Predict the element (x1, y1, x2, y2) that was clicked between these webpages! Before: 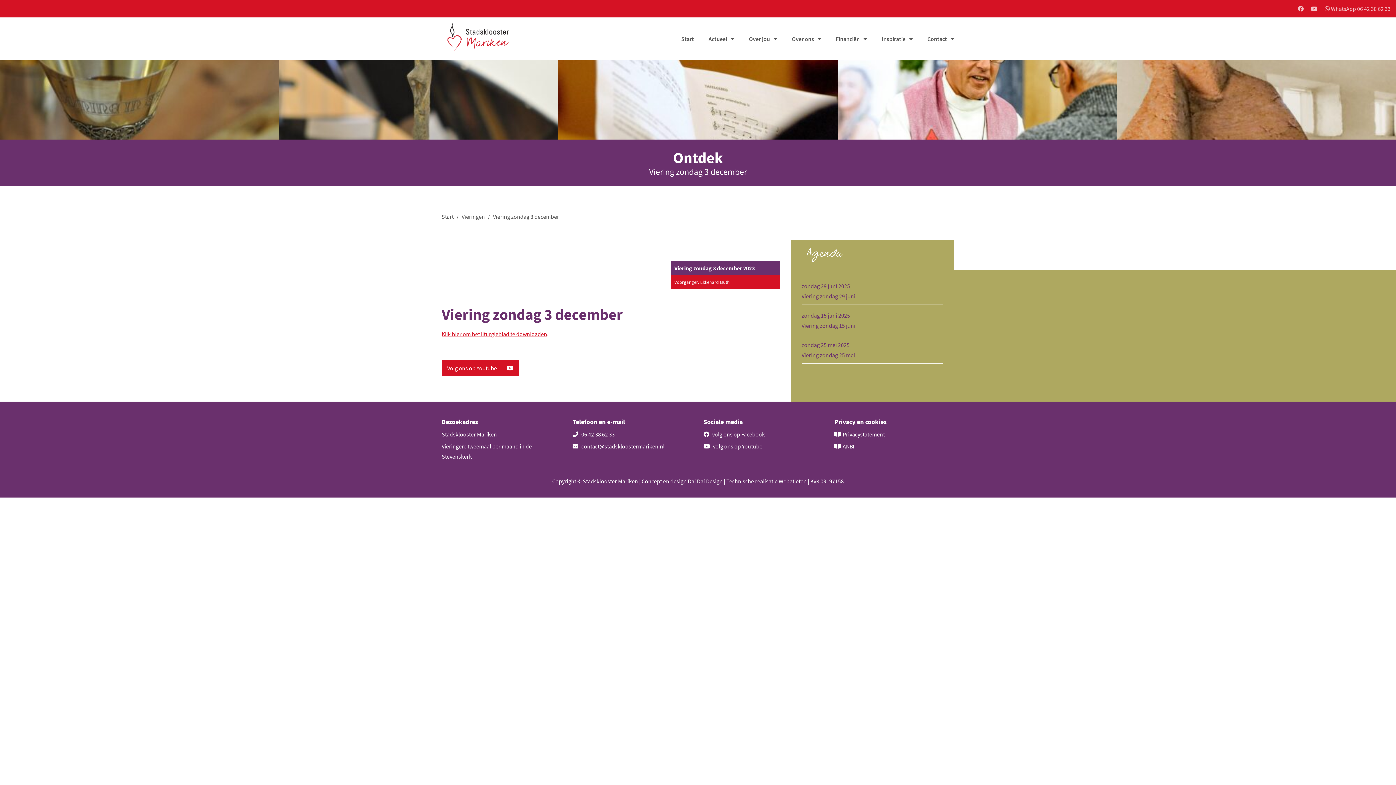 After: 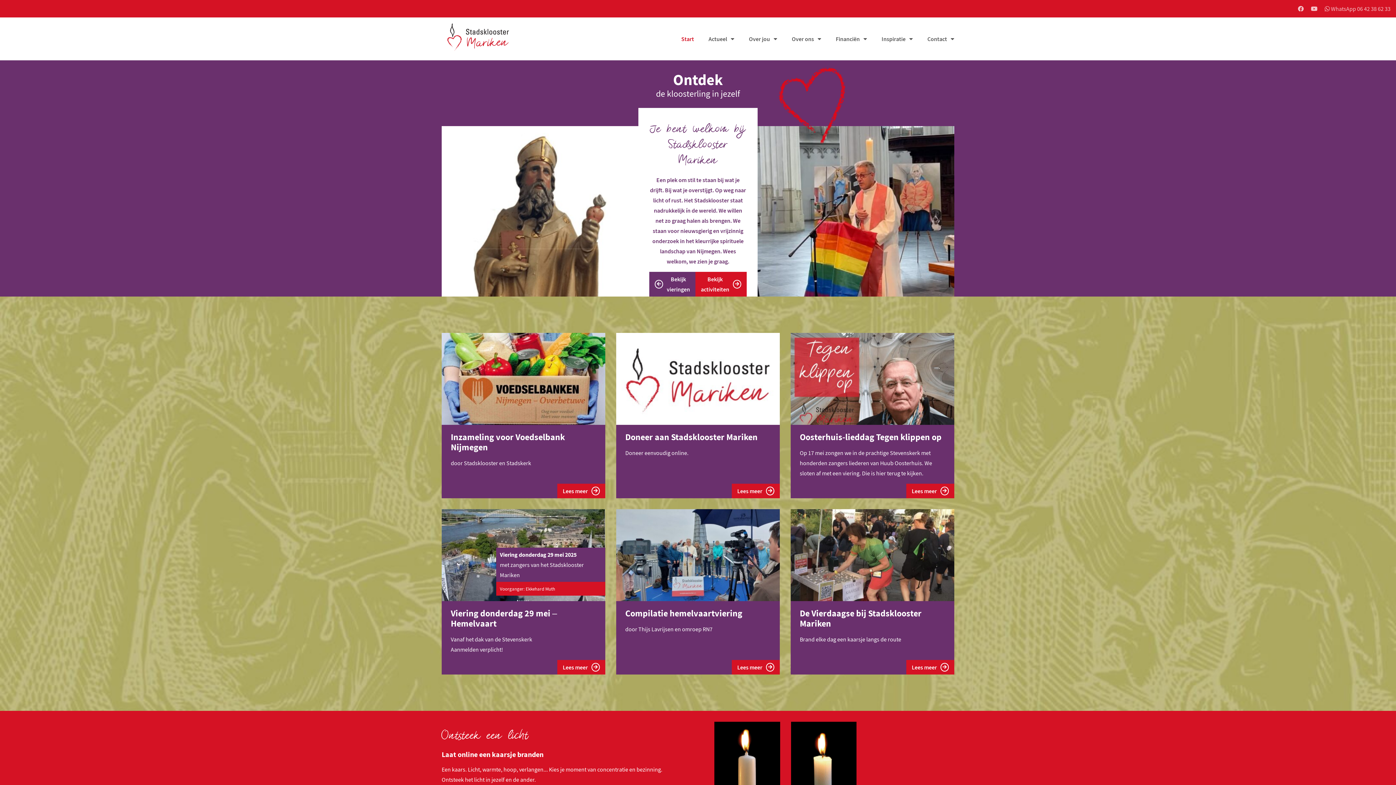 Action: bbox: (441, 213, 453, 220) label: Start